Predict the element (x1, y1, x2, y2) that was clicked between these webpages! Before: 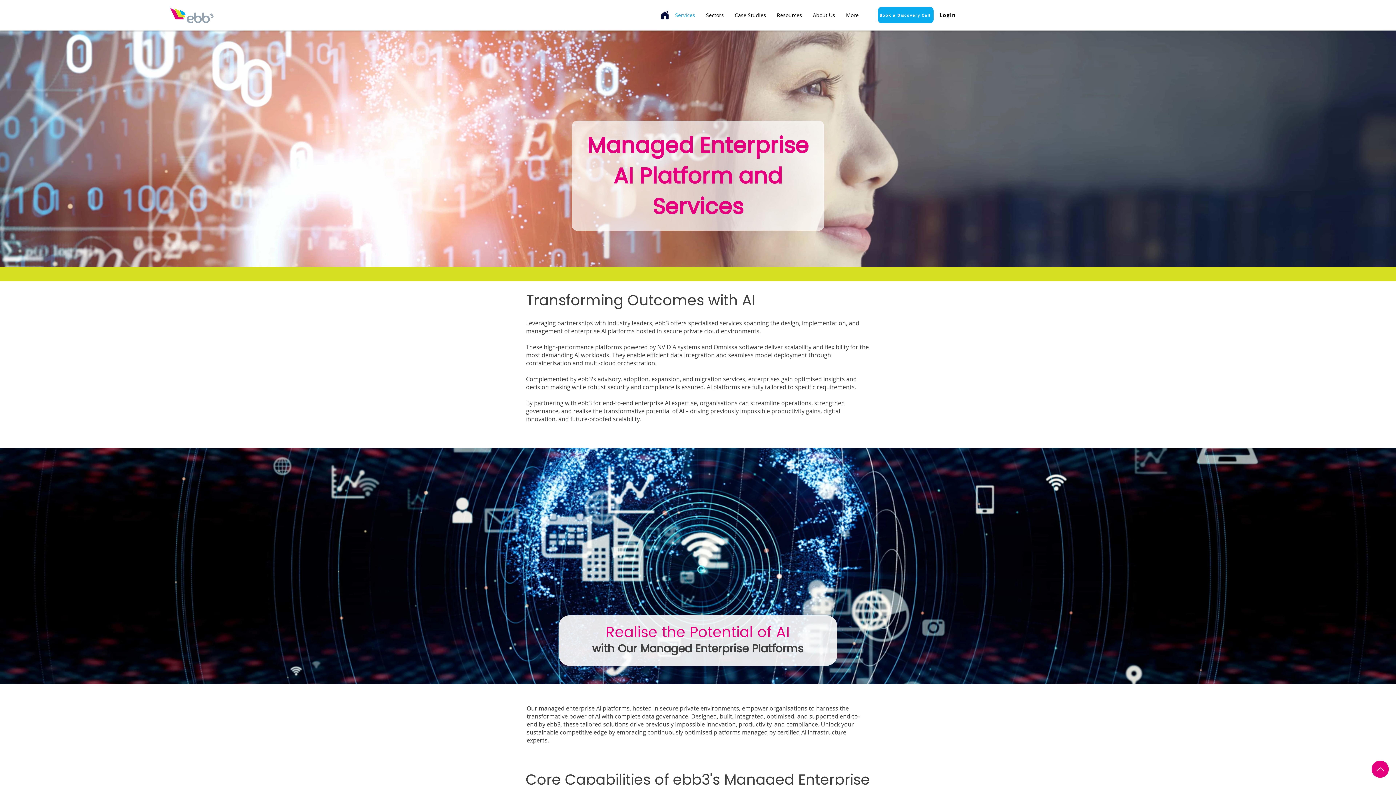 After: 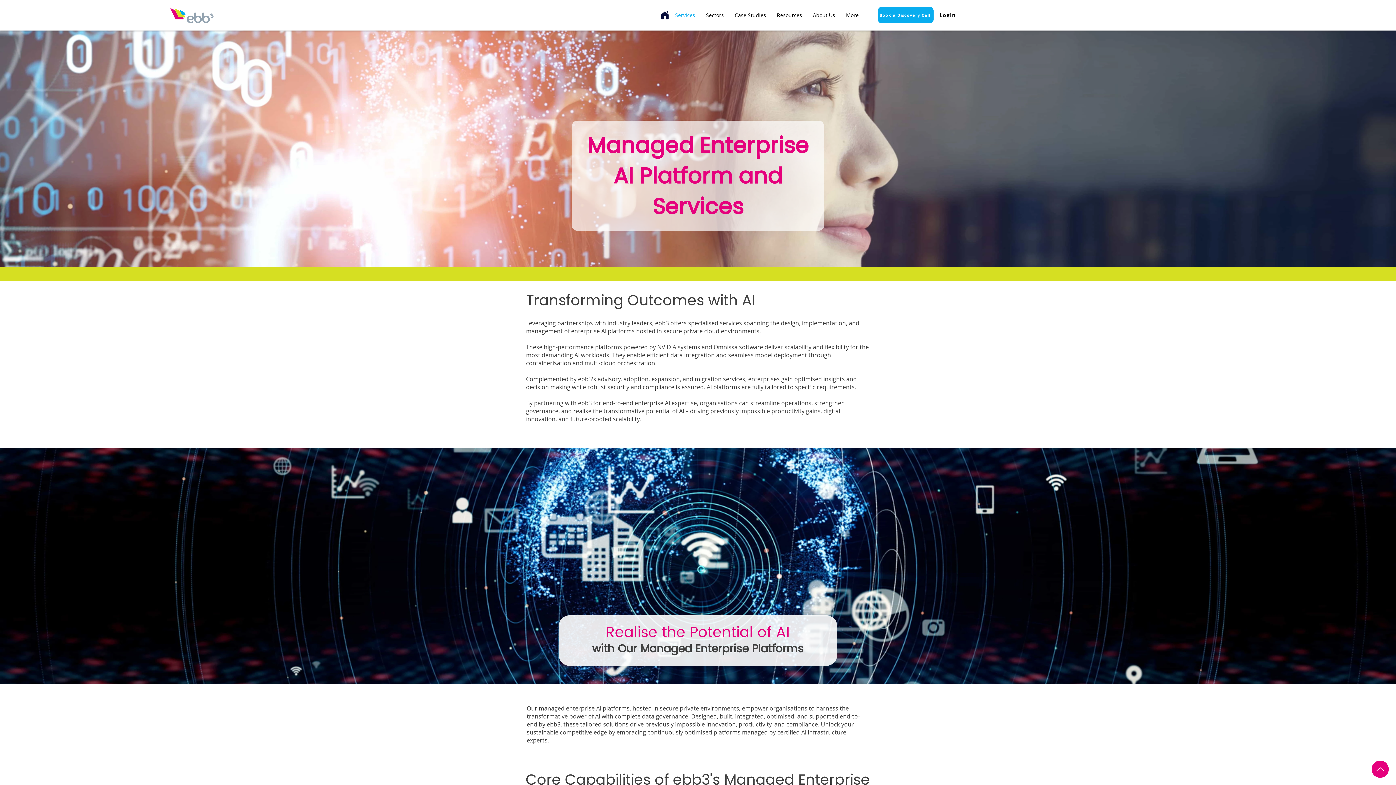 Action: bbox: (1372, 761, 1389, 778) label: Up